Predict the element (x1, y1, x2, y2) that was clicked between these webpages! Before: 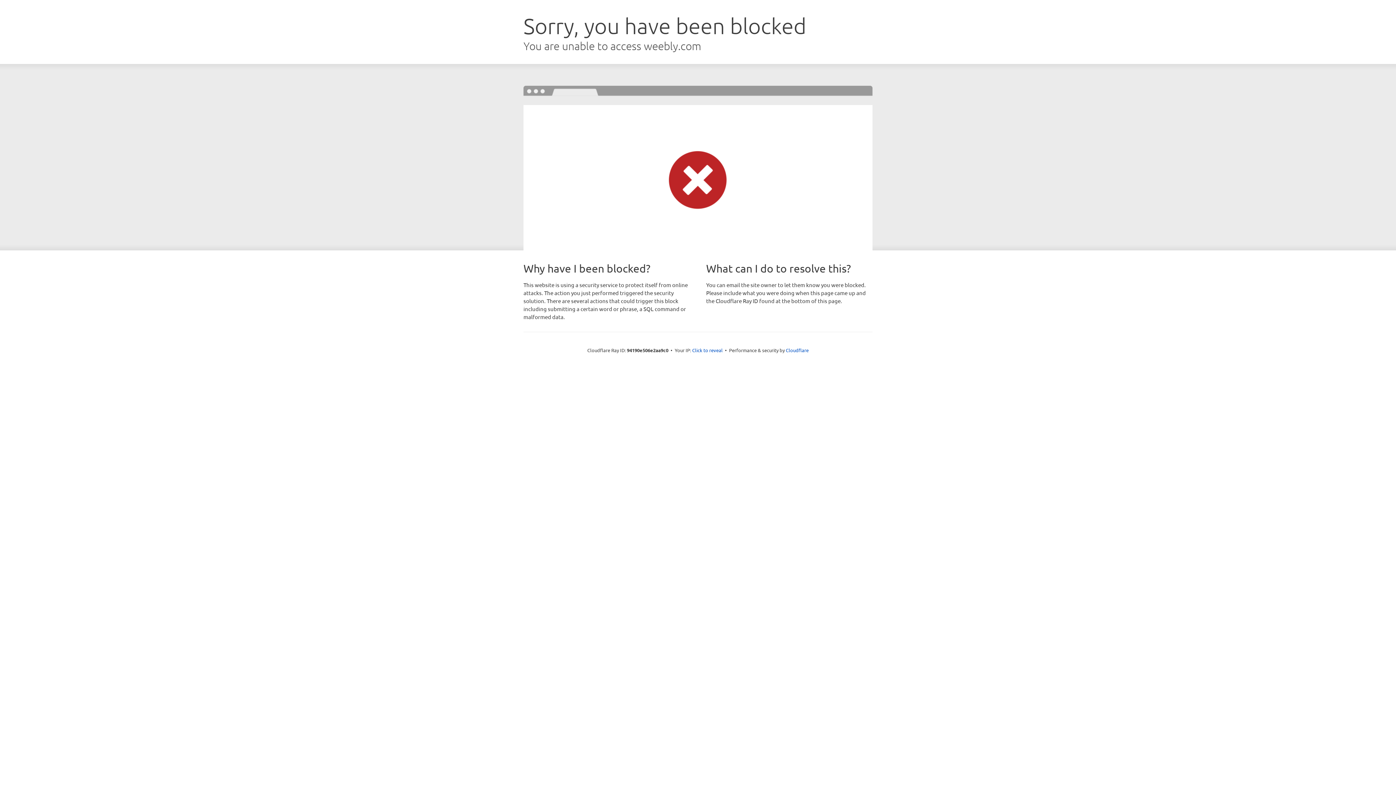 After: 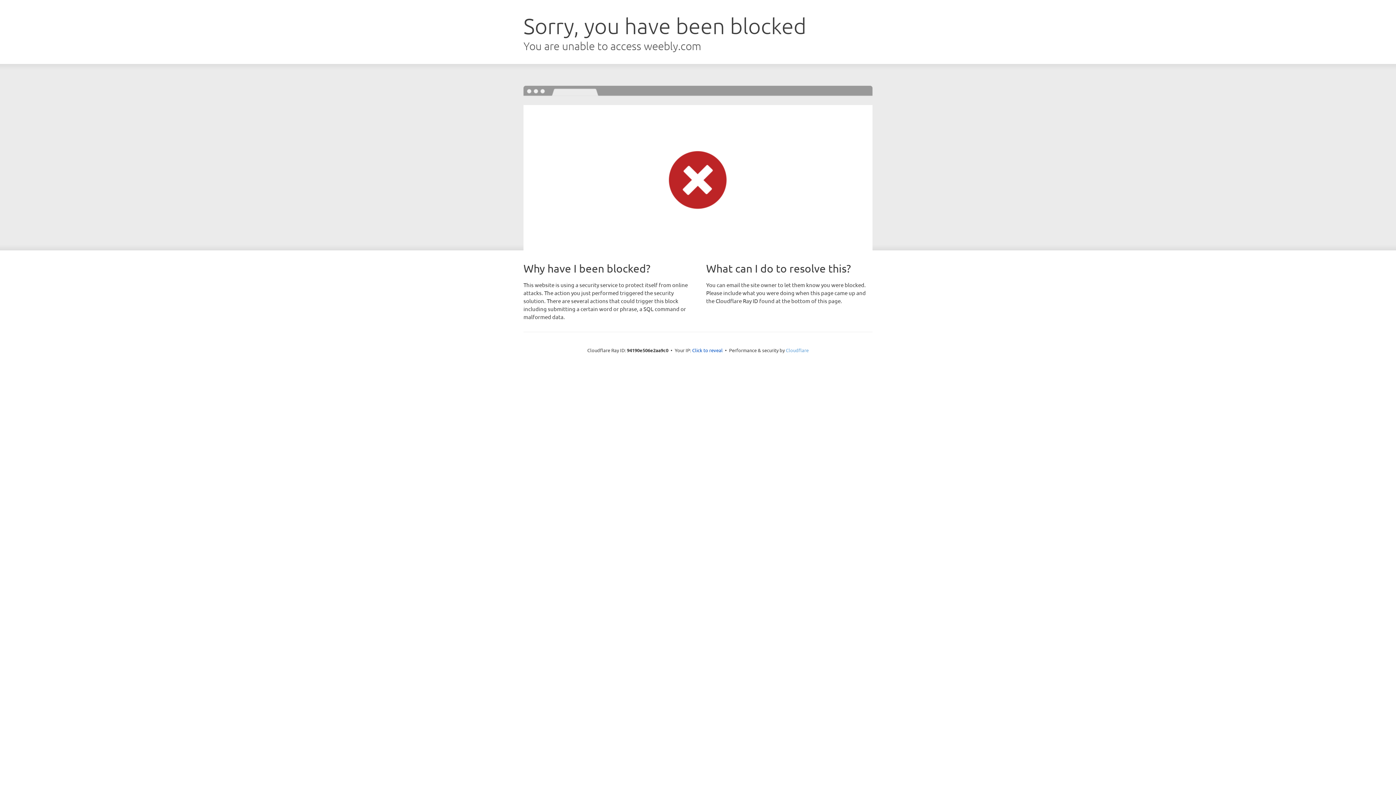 Action: label: Cloudflare bbox: (786, 347, 808, 353)